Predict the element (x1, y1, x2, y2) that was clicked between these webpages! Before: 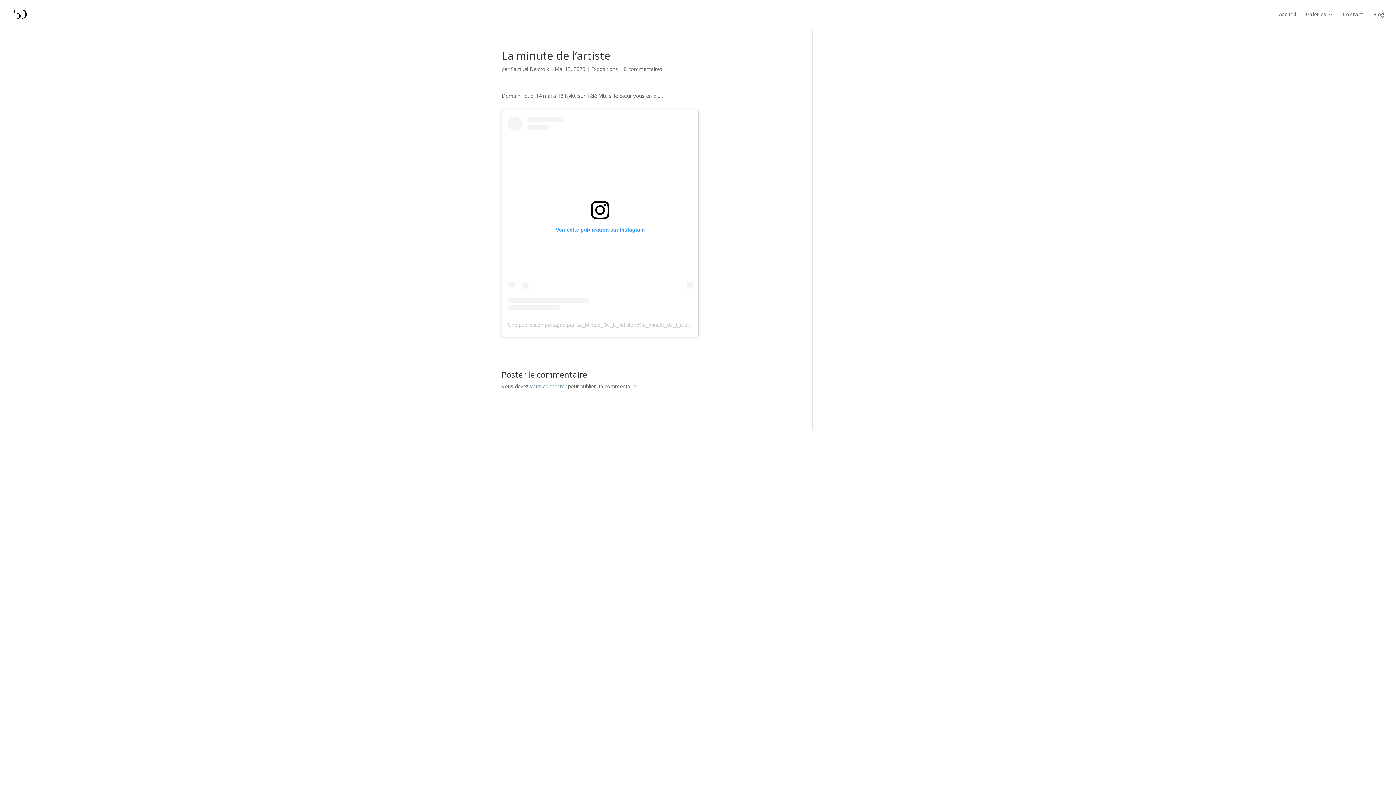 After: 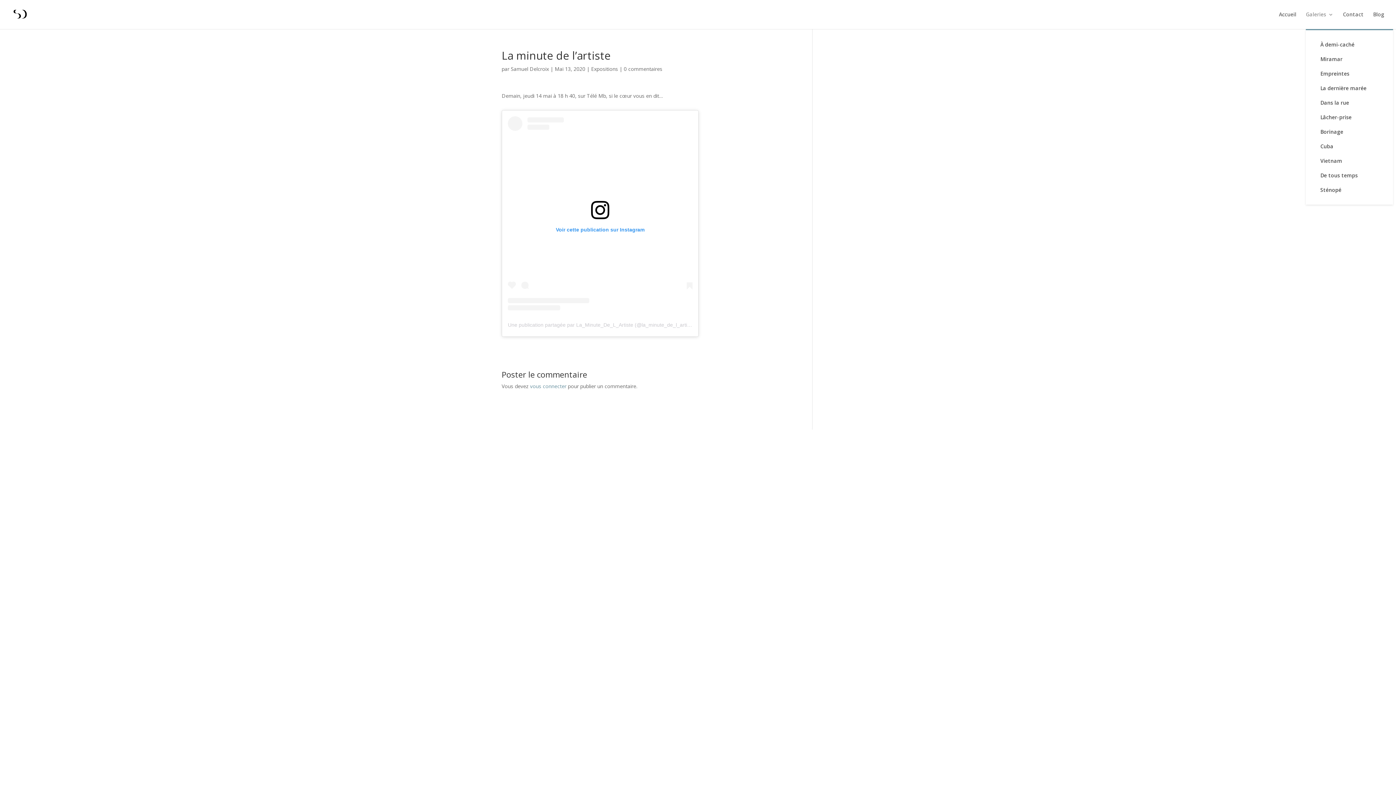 Action: label: Galeries bbox: (1306, 12, 1333, 29)